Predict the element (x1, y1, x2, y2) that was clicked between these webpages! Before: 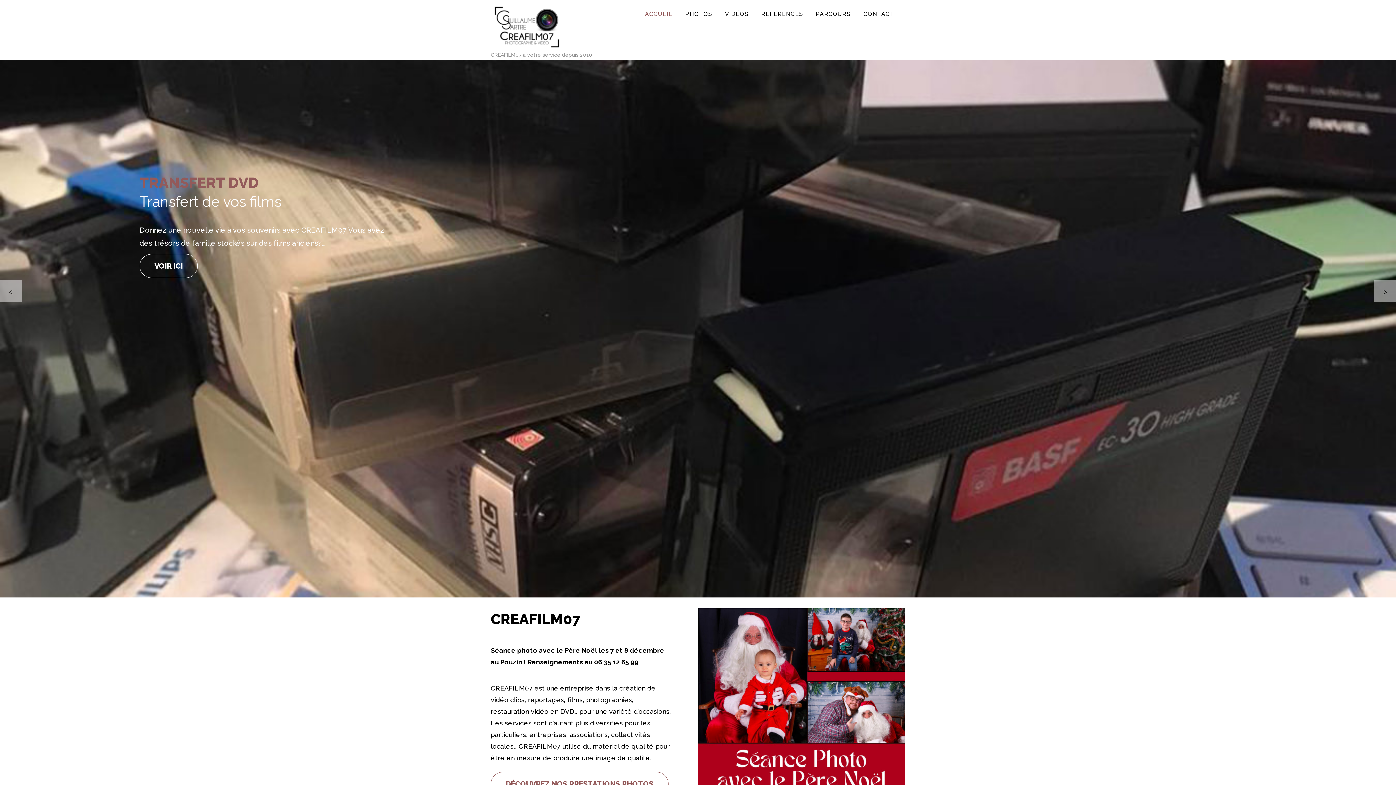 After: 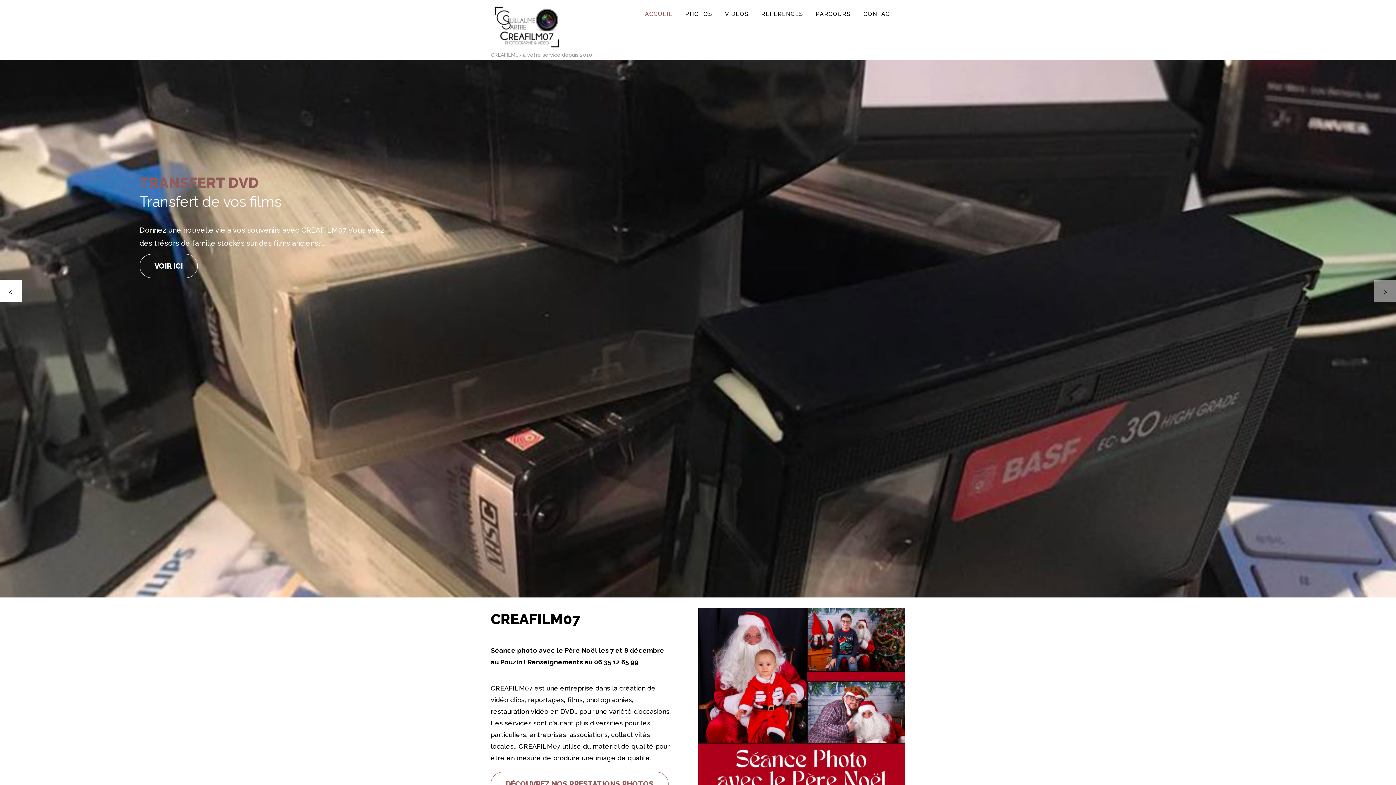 Action: label: ‹ bbox: (0, 280, 21, 302)